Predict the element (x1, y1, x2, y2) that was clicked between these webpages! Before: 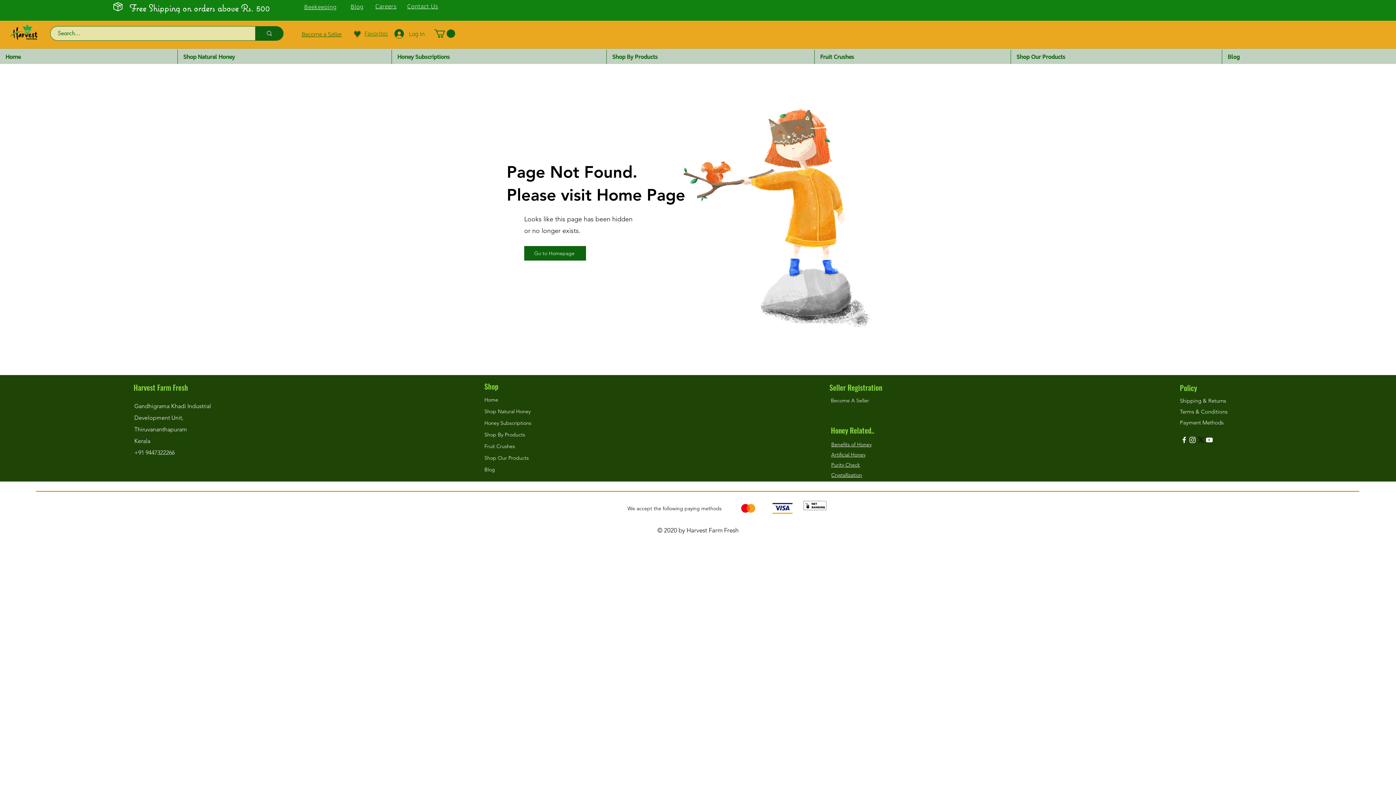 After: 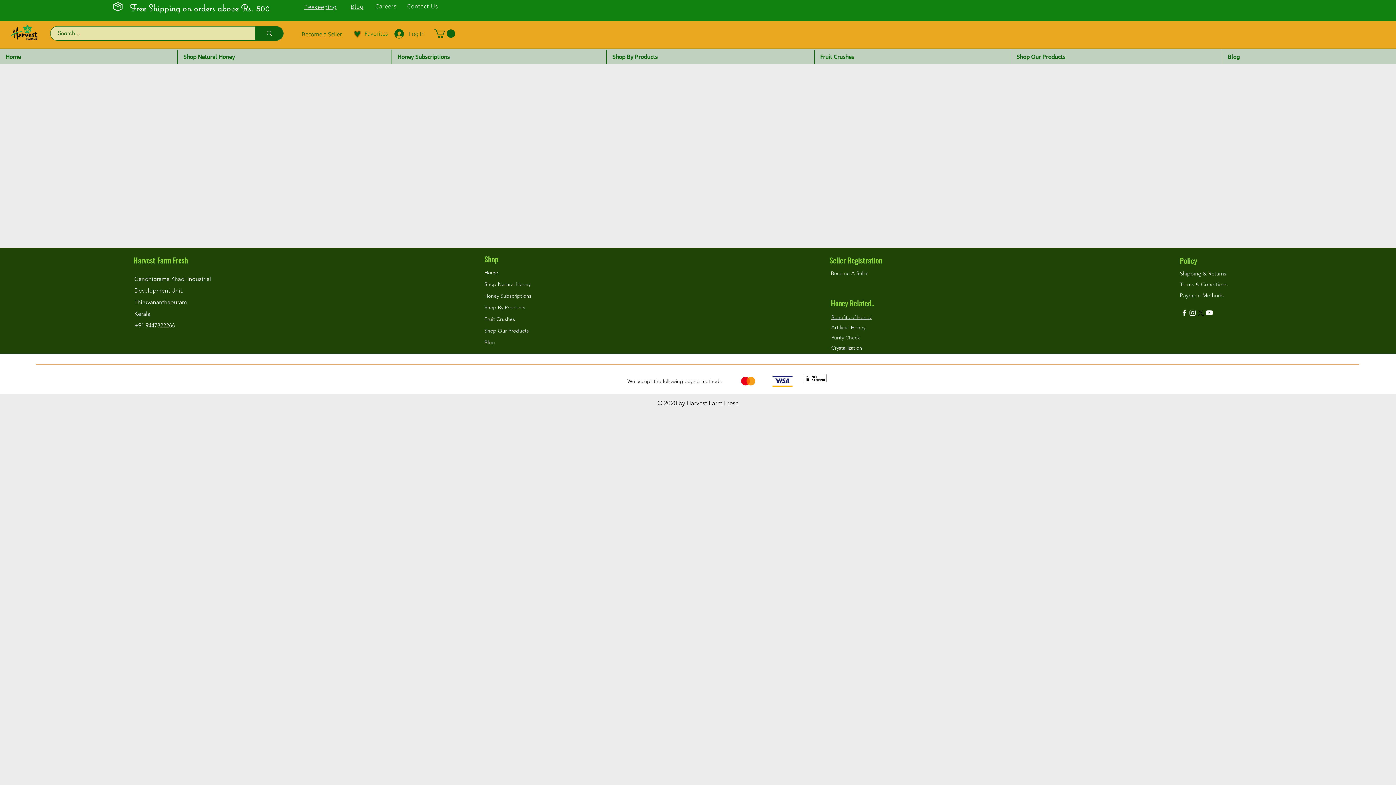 Action: bbox: (831, 441, 871, 448) label: Benefits of Honey